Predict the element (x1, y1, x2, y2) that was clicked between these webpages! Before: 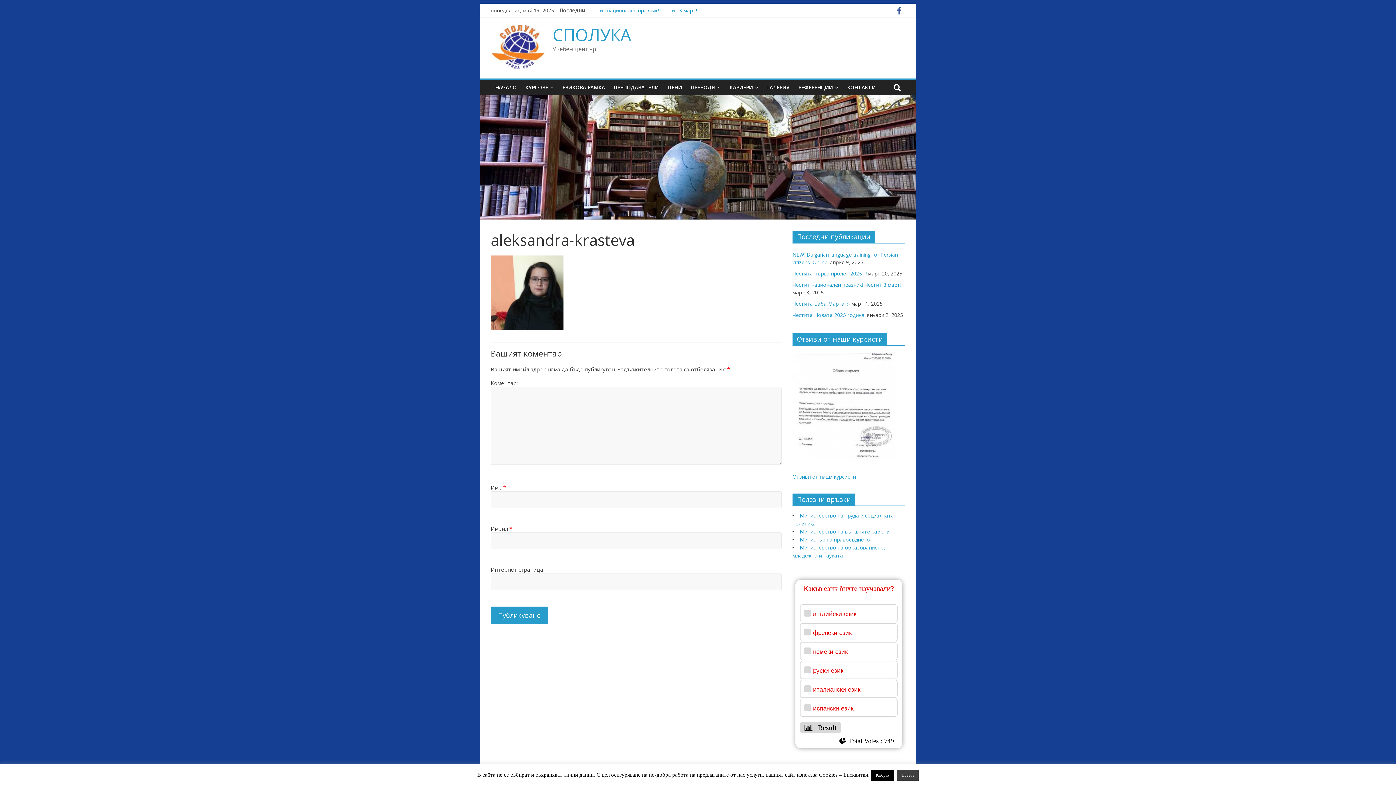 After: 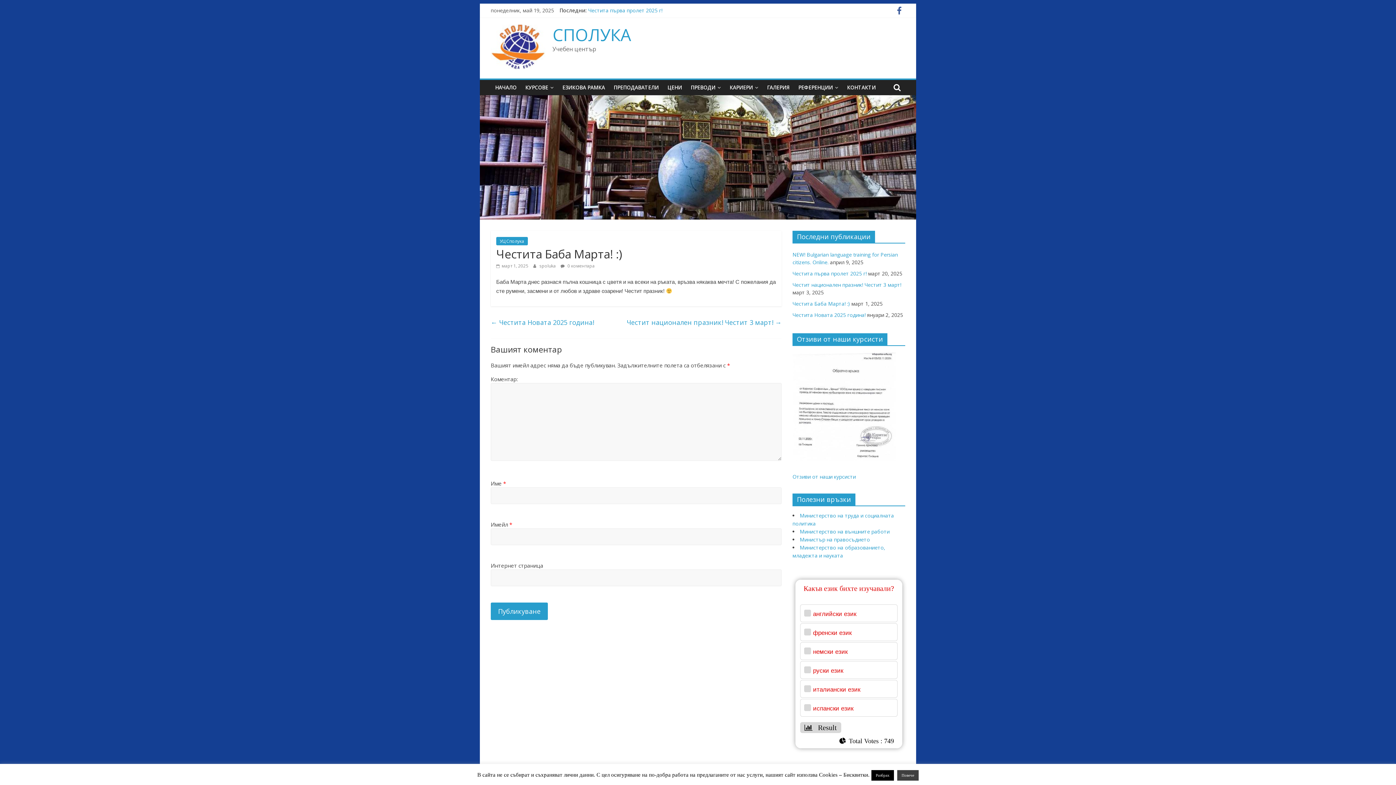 Action: label: Честита Баба Марта! :) bbox: (792, 300, 850, 307)